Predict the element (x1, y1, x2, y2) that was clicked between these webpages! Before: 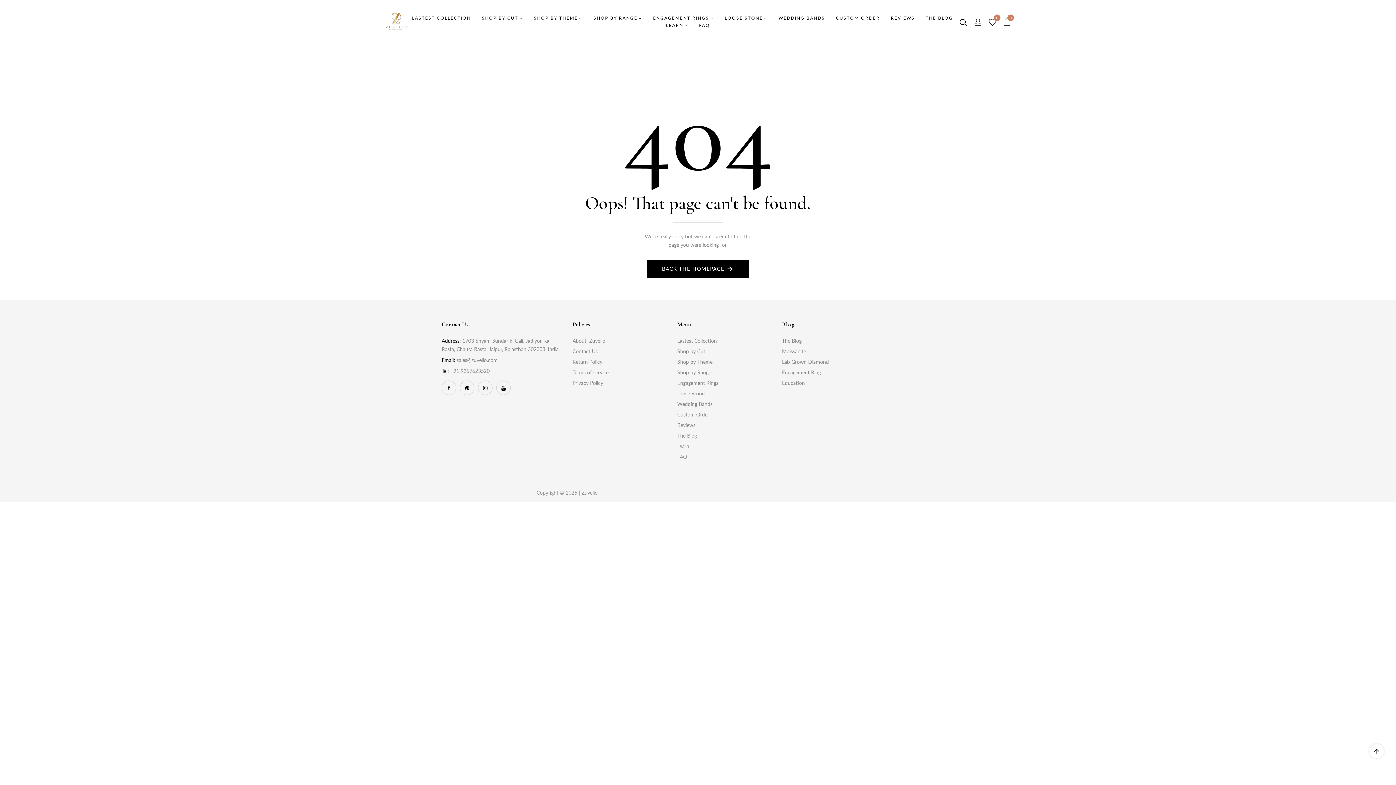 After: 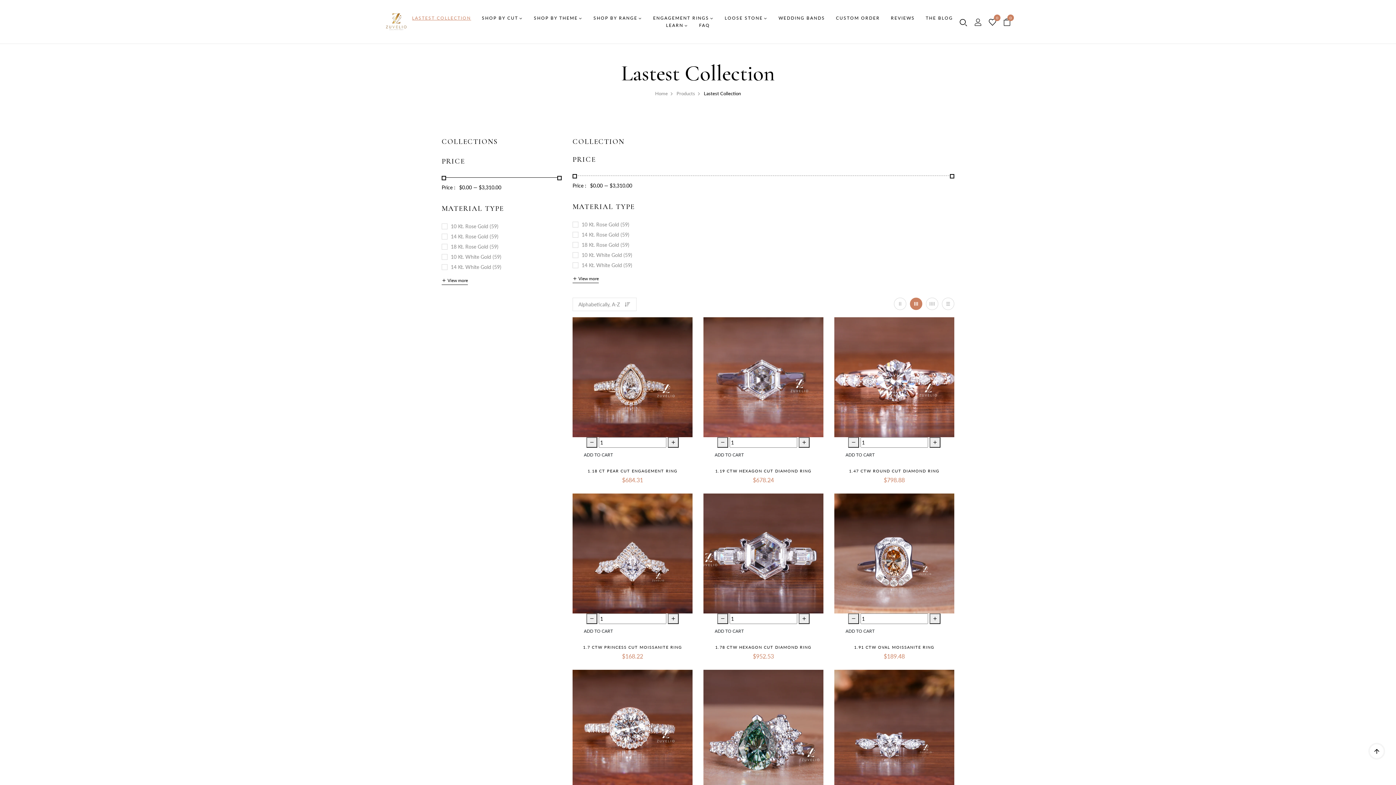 Action: label: LASTEST COLLECTION bbox: (412, 14, 471, 21)